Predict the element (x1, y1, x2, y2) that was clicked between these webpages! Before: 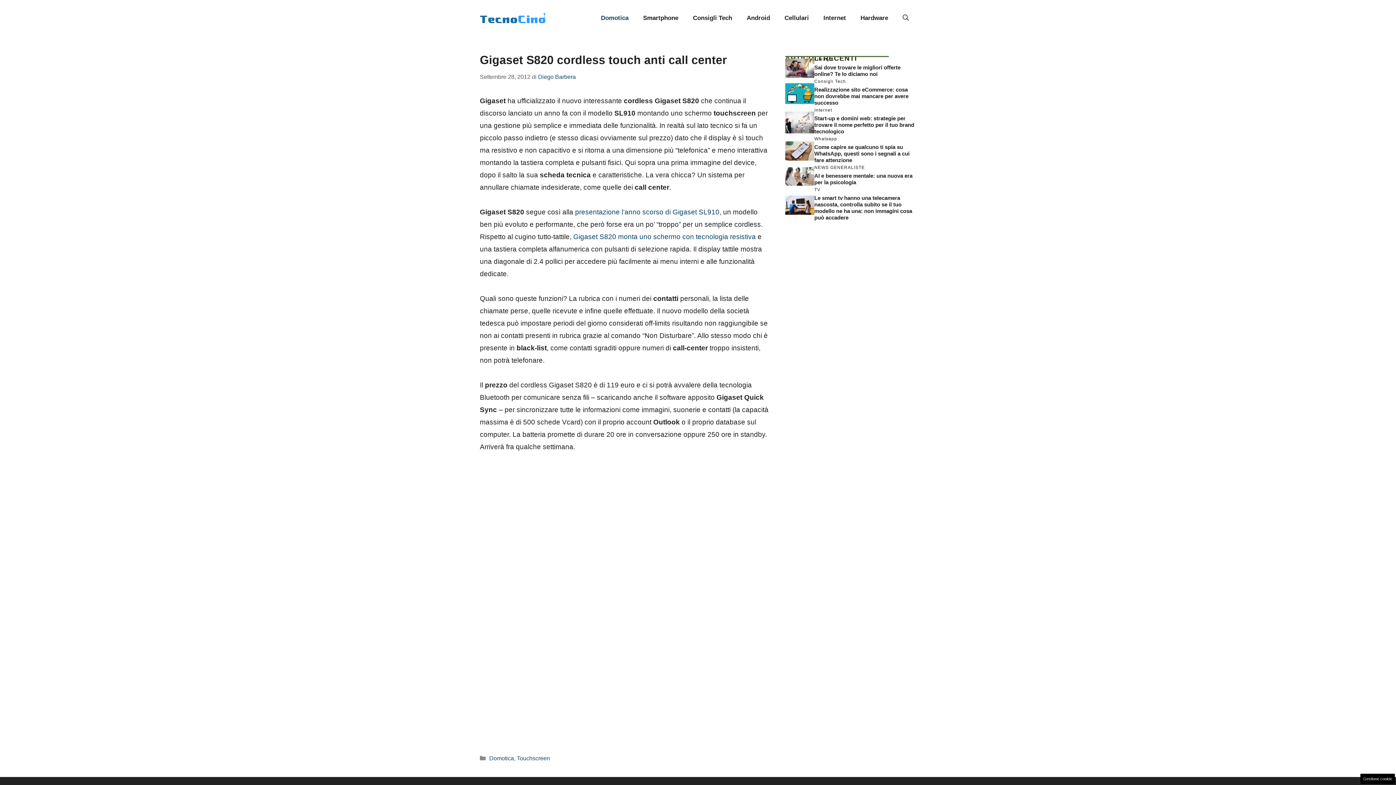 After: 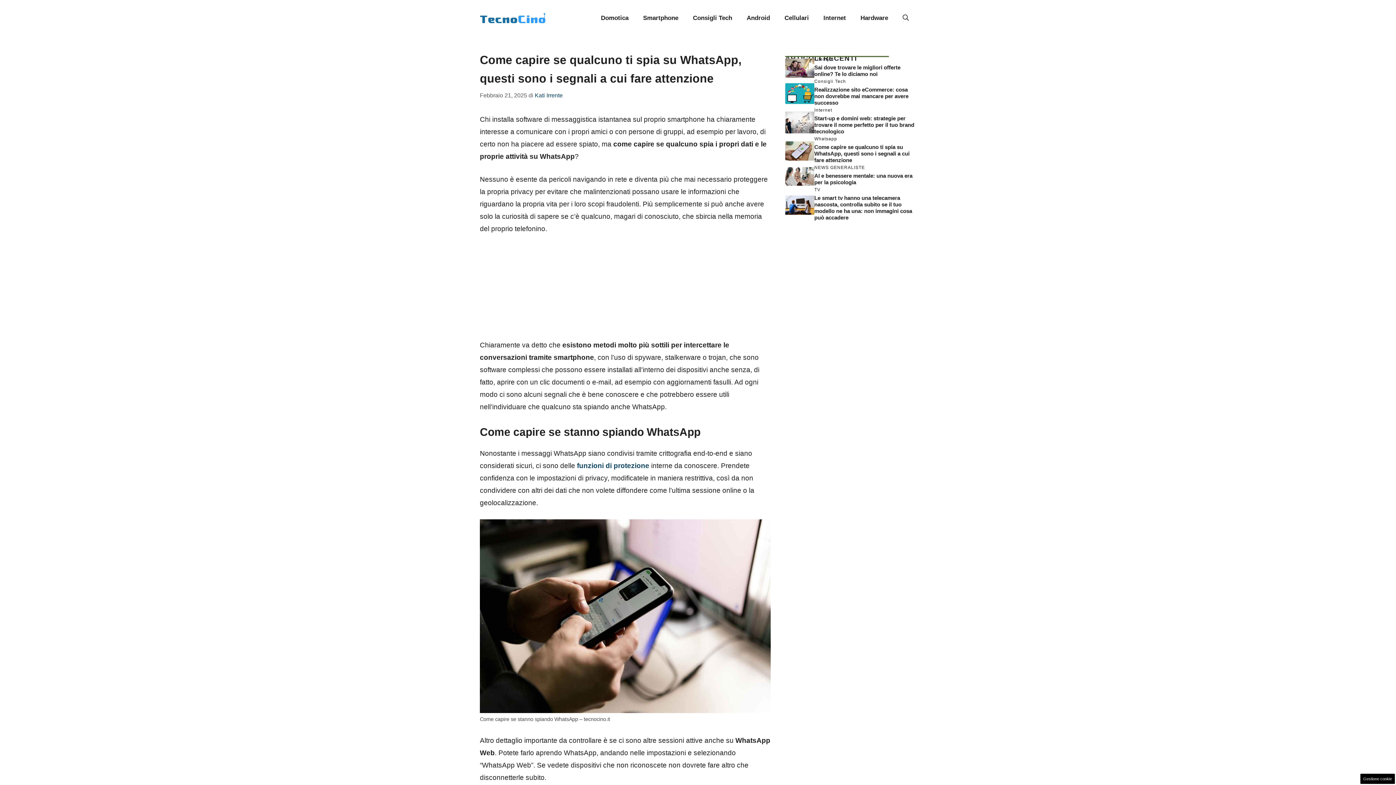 Action: bbox: (814, 144, 909, 163) label: Come capire se qualcuno ti spia su WhatsApp, questi sono i segnali a cui fare attenzione